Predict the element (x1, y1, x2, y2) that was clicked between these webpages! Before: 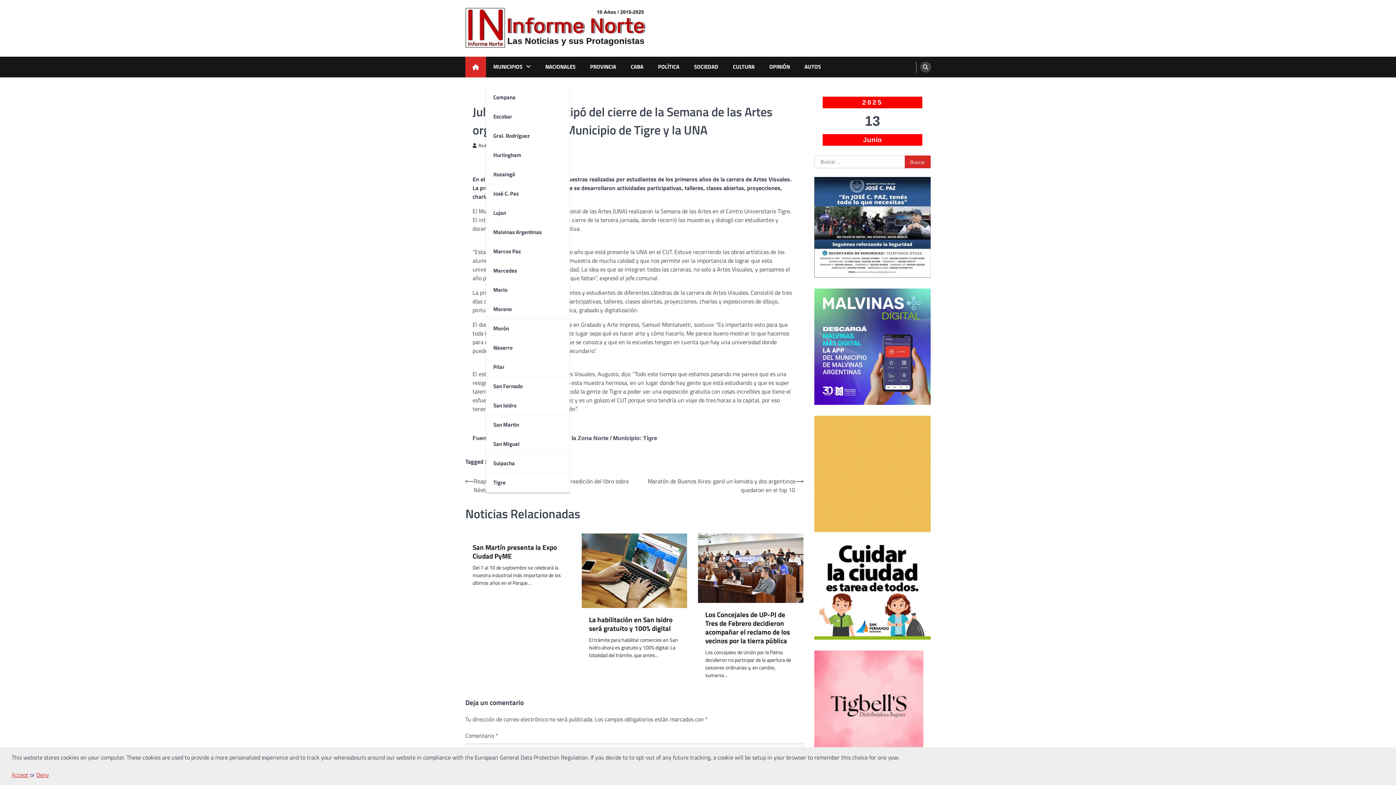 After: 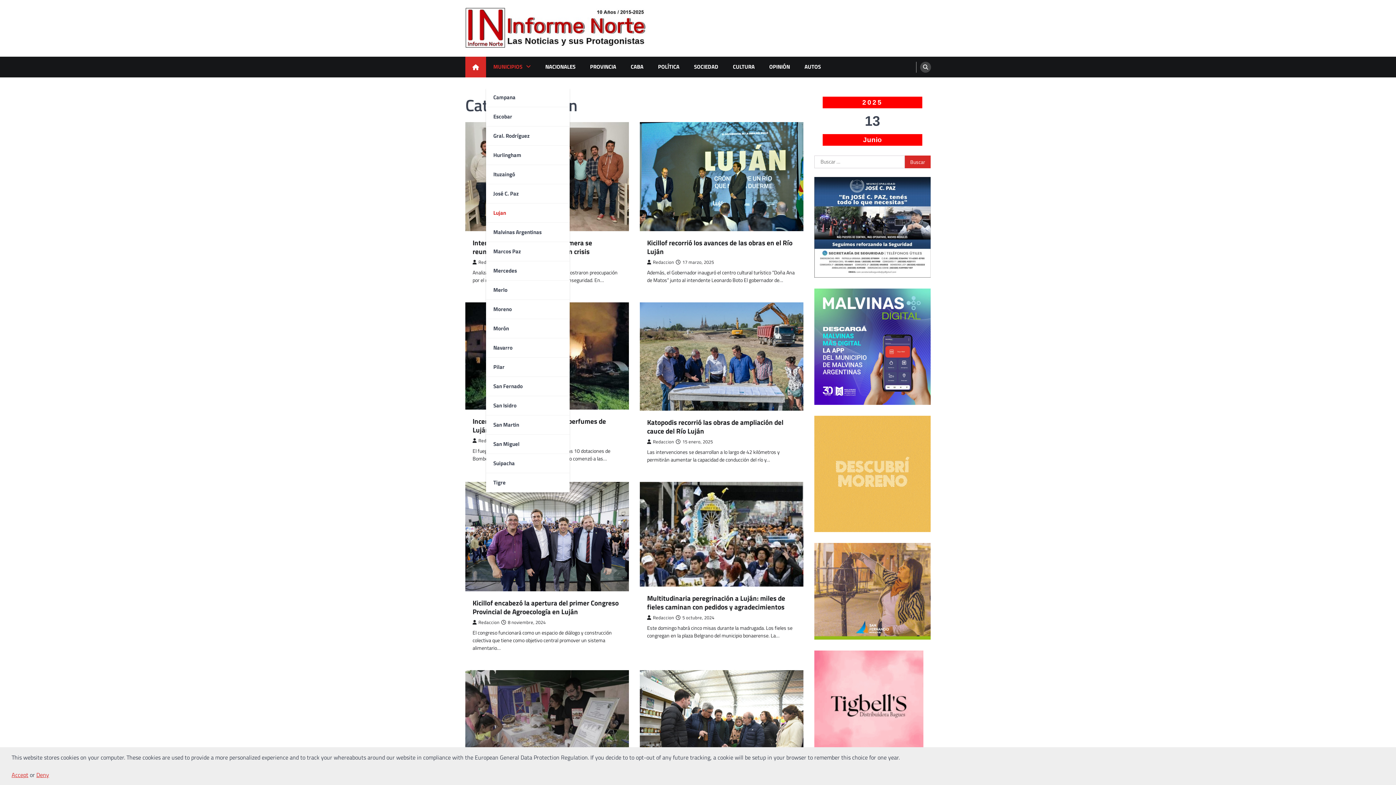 Action: label: Lujan bbox: (486, 203, 569, 222)